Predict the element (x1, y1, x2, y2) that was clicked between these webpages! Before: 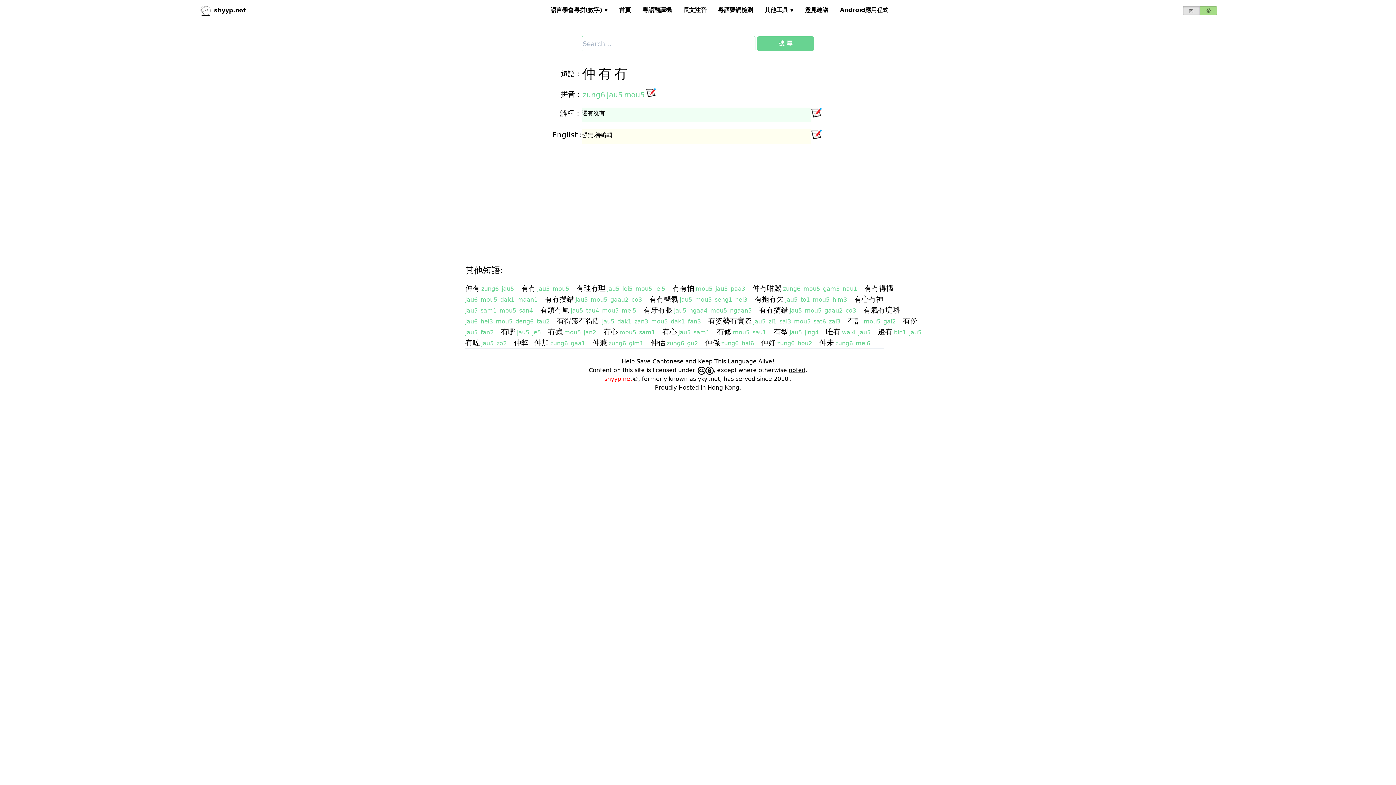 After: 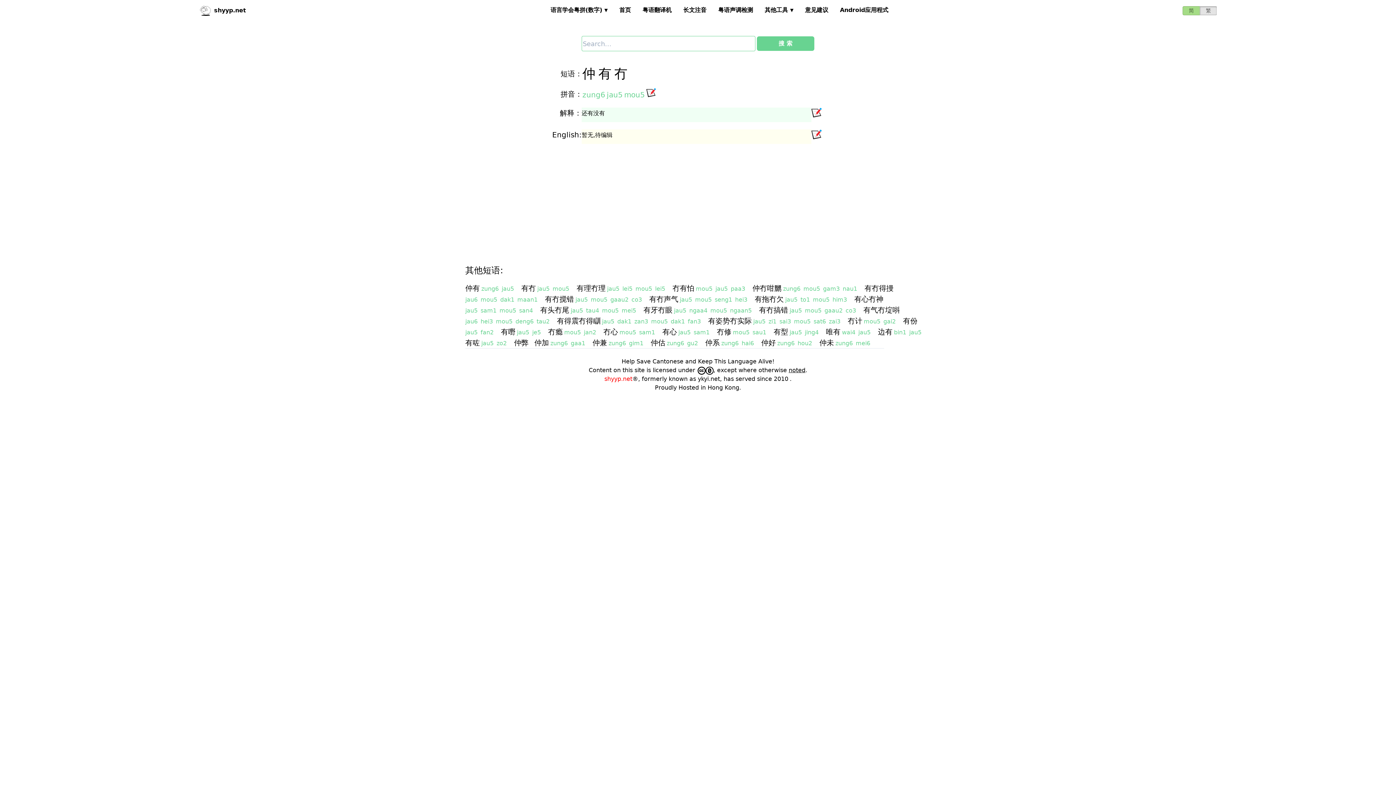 Action: bbox: (1183, 1, 1200, 19) label: 简